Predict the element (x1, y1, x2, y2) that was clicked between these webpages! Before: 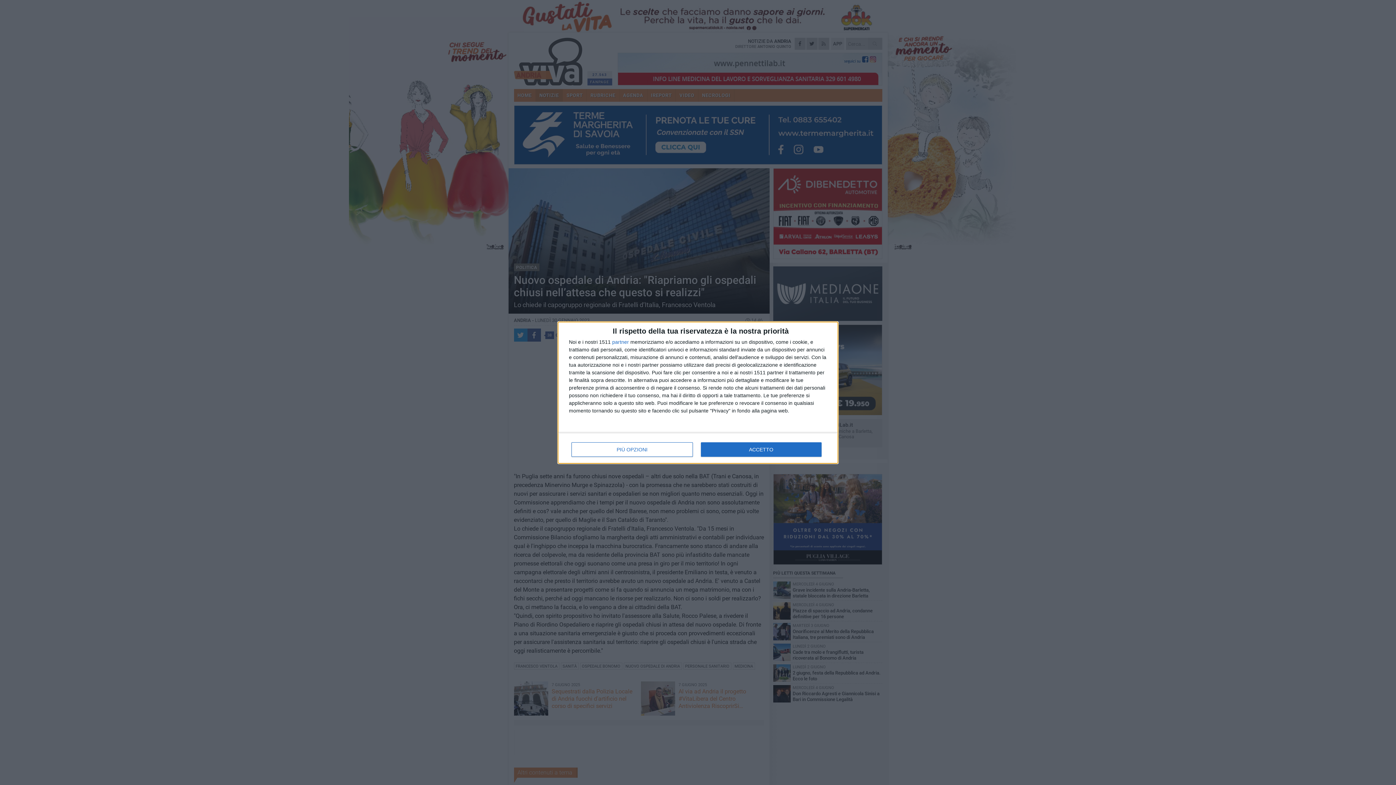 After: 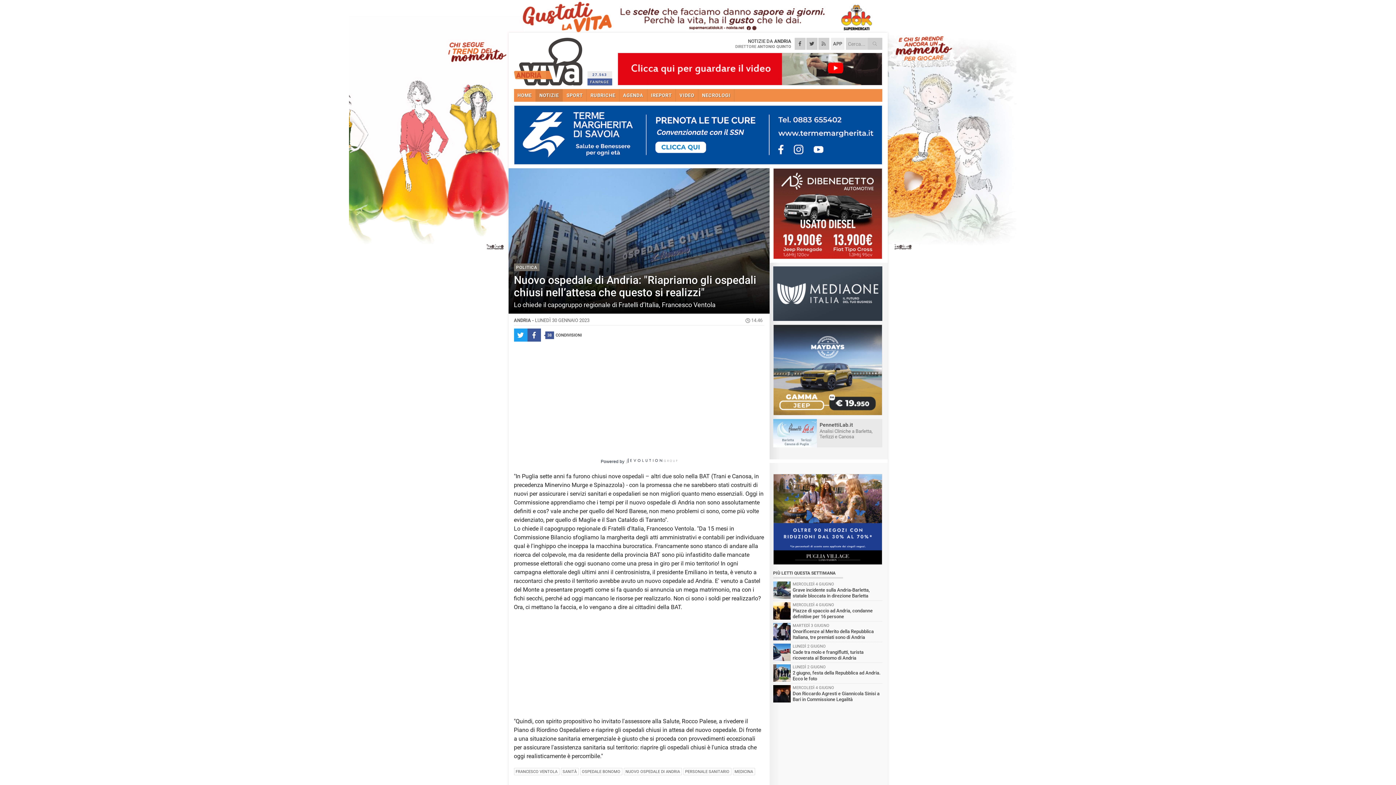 Action: label: ACCETTO bbox: (700, 442, 821, 456)